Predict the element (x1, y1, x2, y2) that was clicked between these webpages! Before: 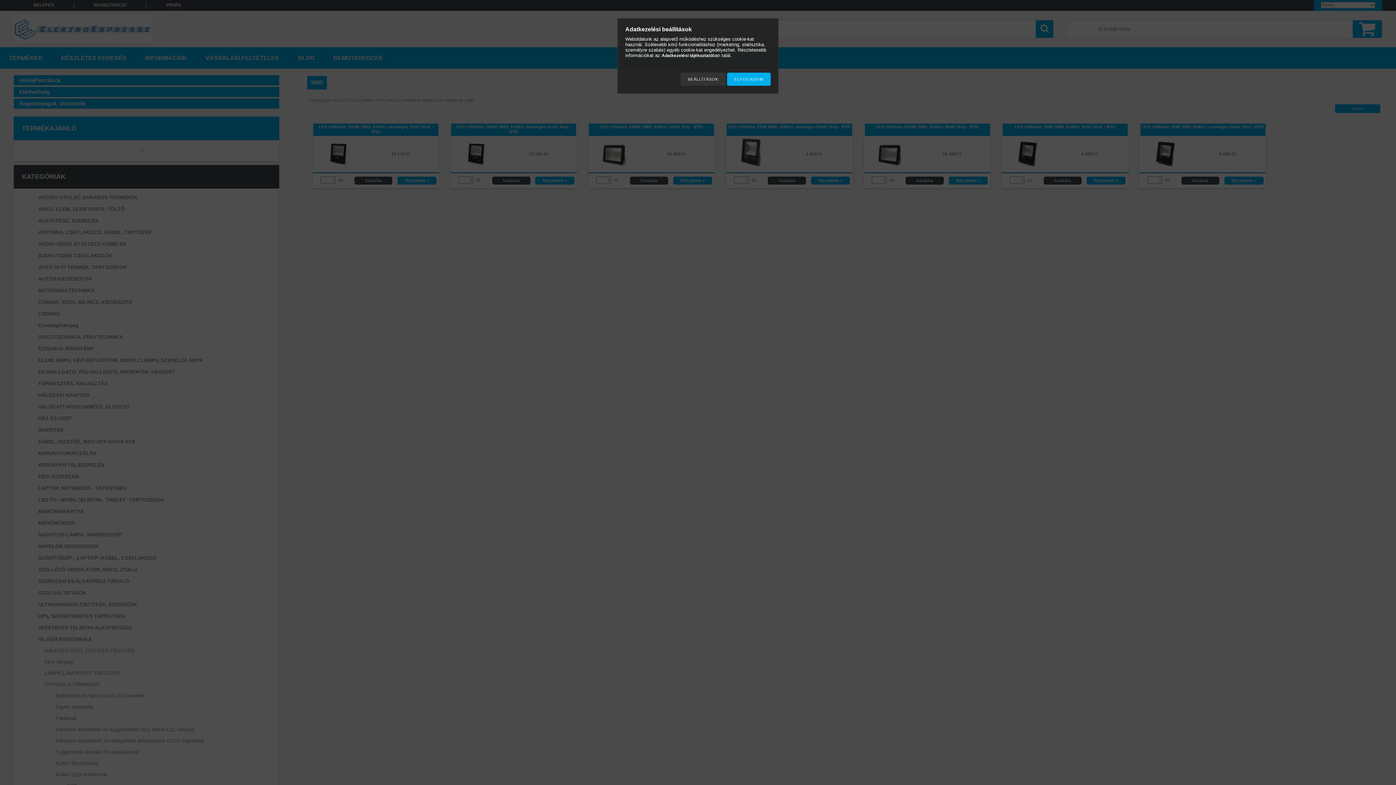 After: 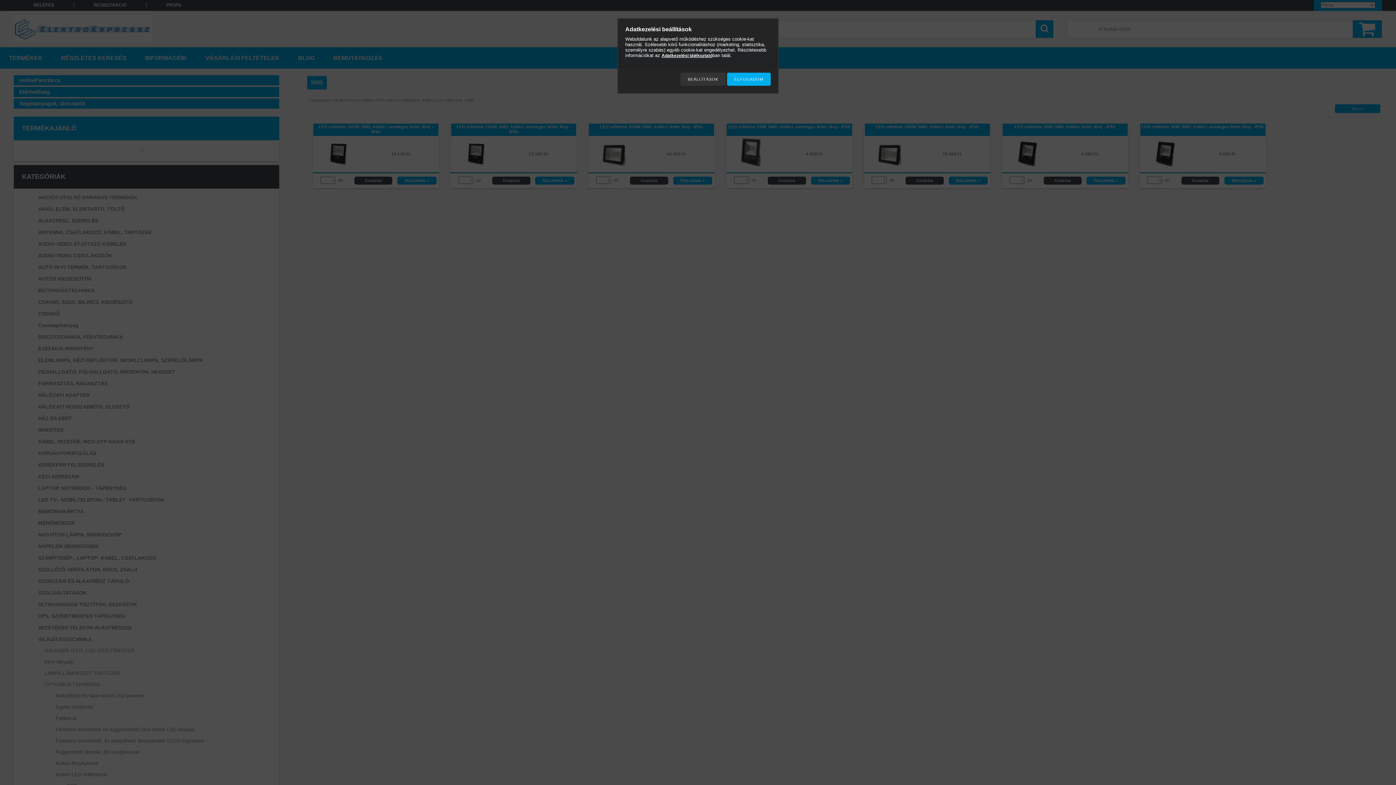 Action: bbox: (661, 53, 712, 58) label: Adatkezelési tájékoztató